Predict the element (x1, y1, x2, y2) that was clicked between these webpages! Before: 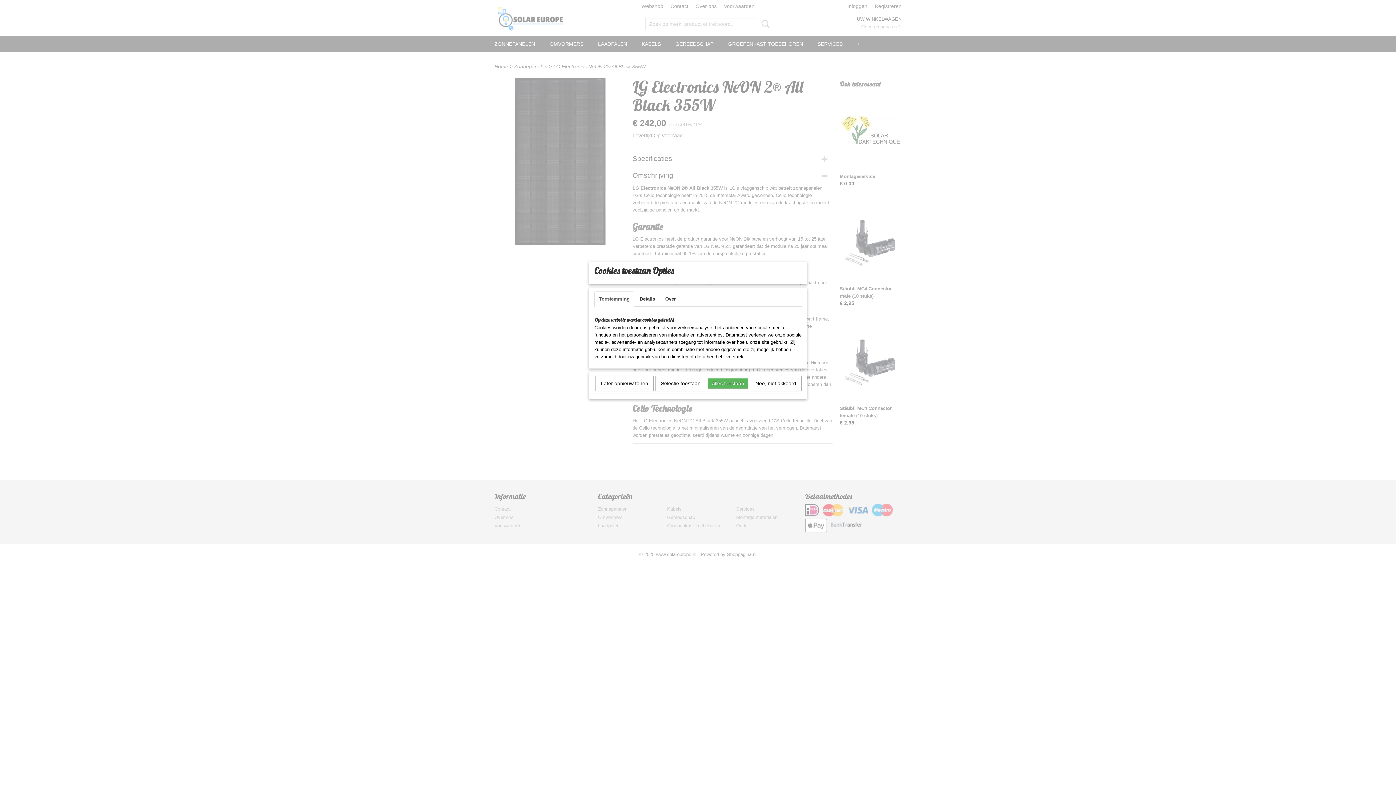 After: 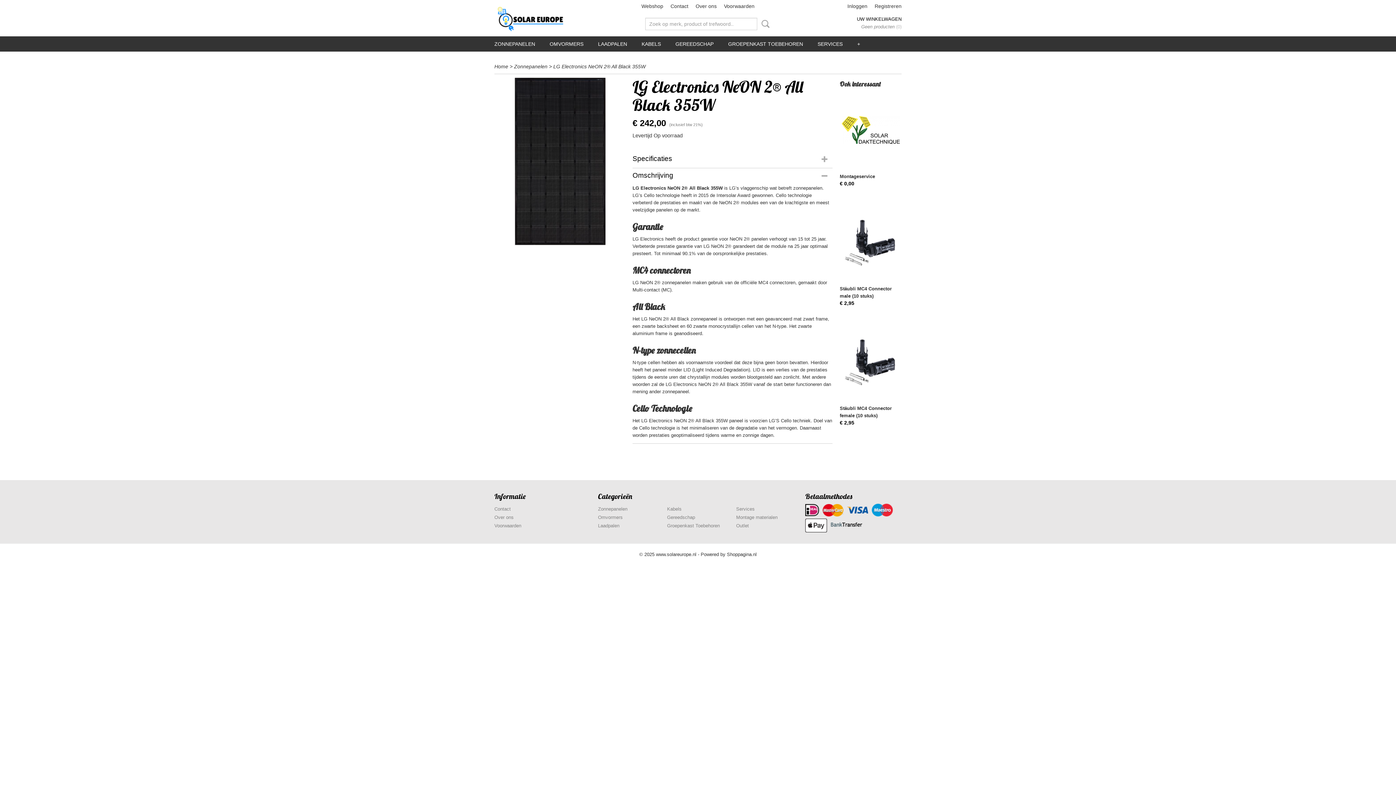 Action: bbox: (655, 376, 706, 391) label: Selectie toestaan